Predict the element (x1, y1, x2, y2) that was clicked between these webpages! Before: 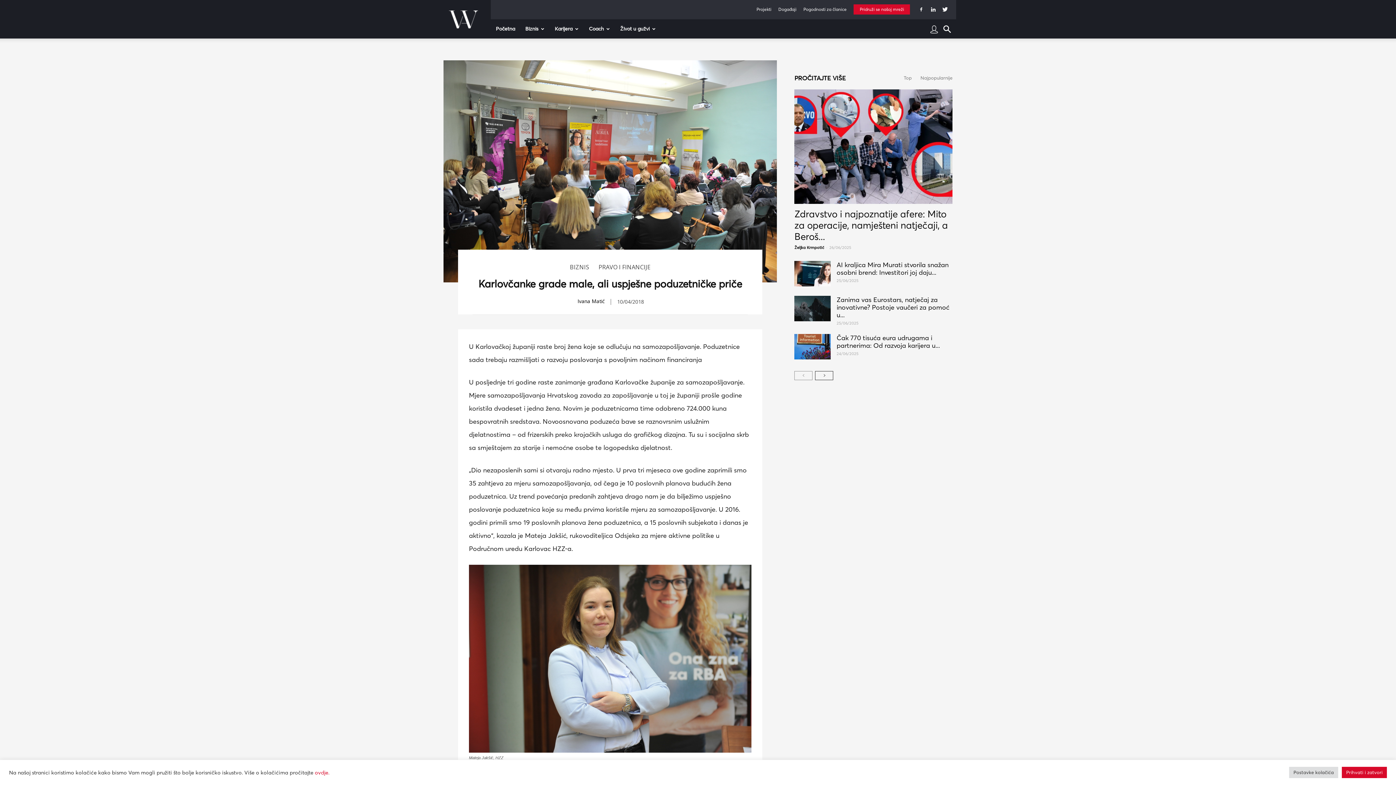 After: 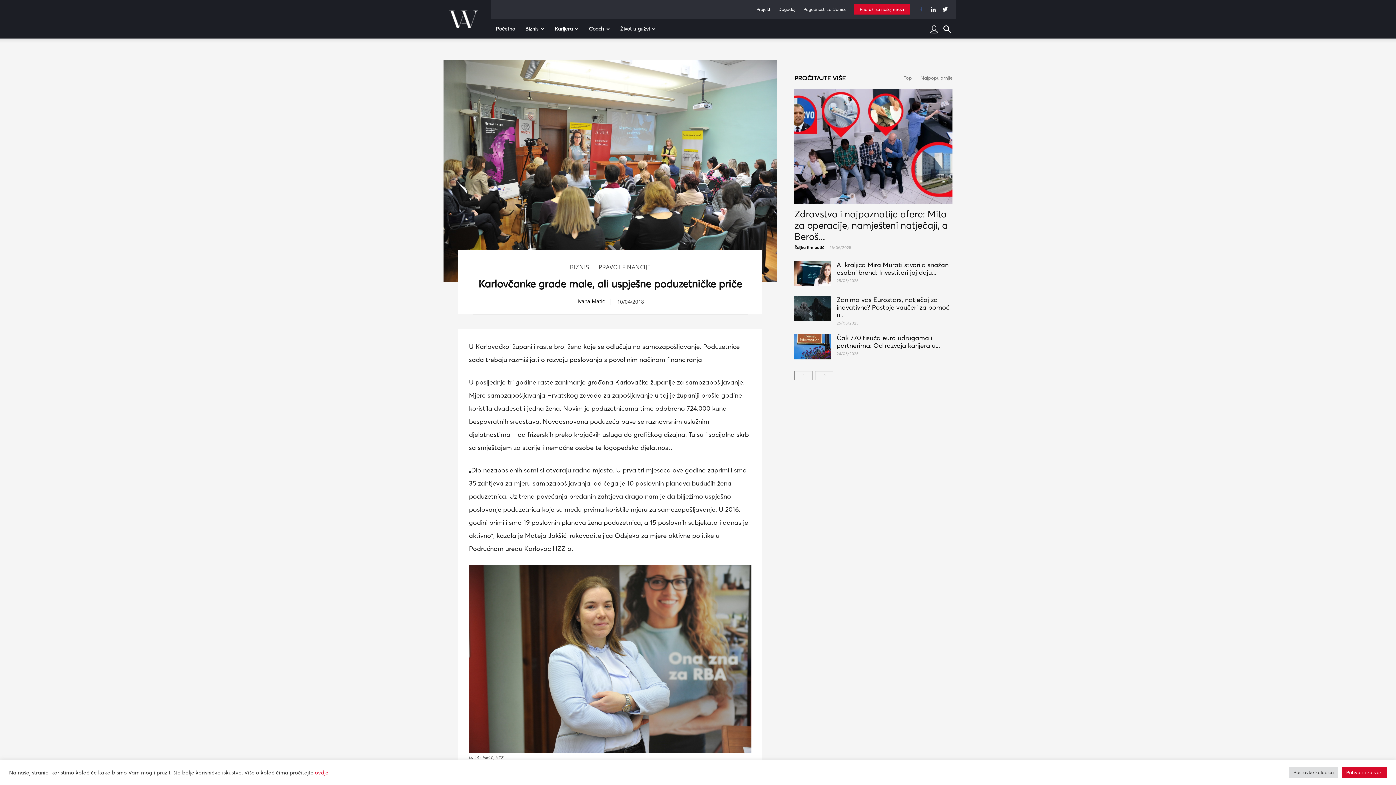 Action: bbox: (916, 4, 926, 14)